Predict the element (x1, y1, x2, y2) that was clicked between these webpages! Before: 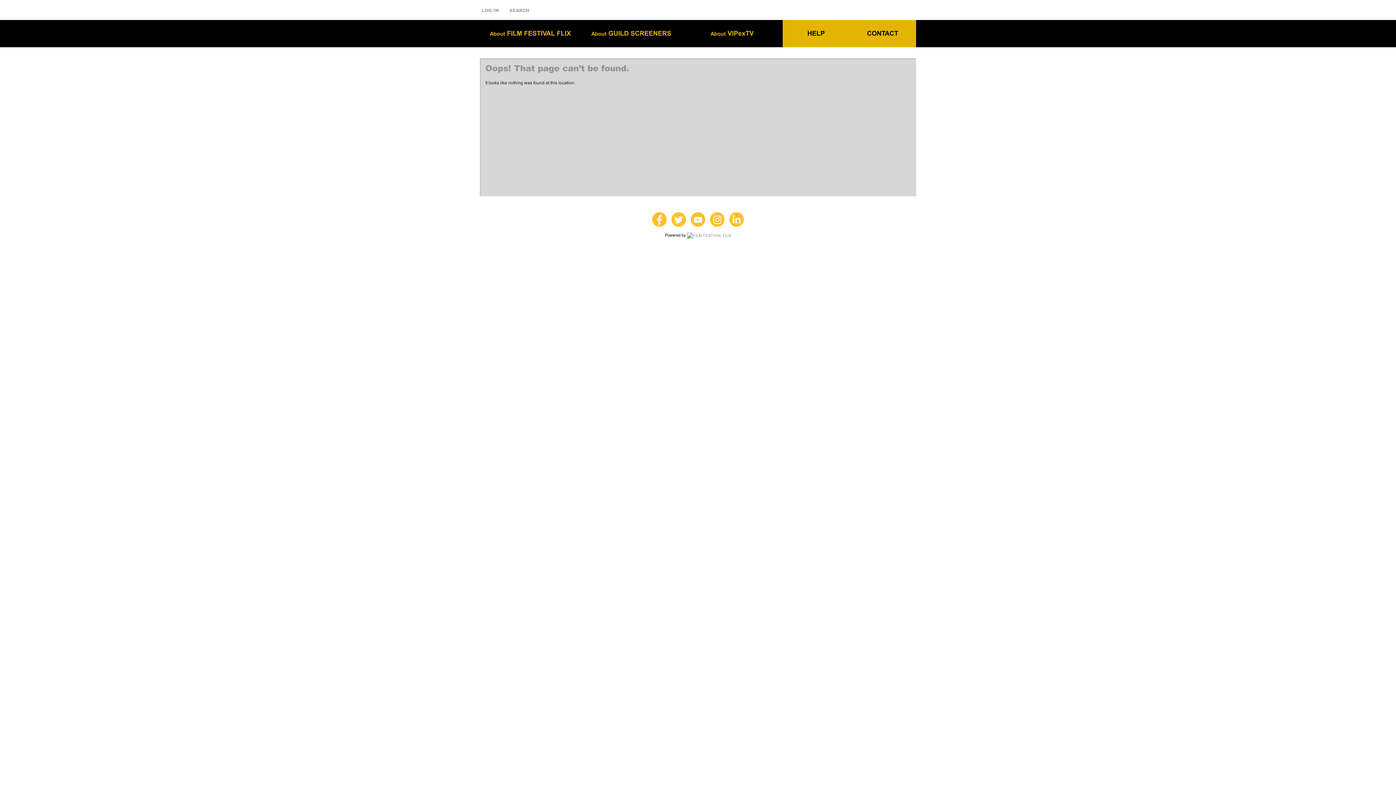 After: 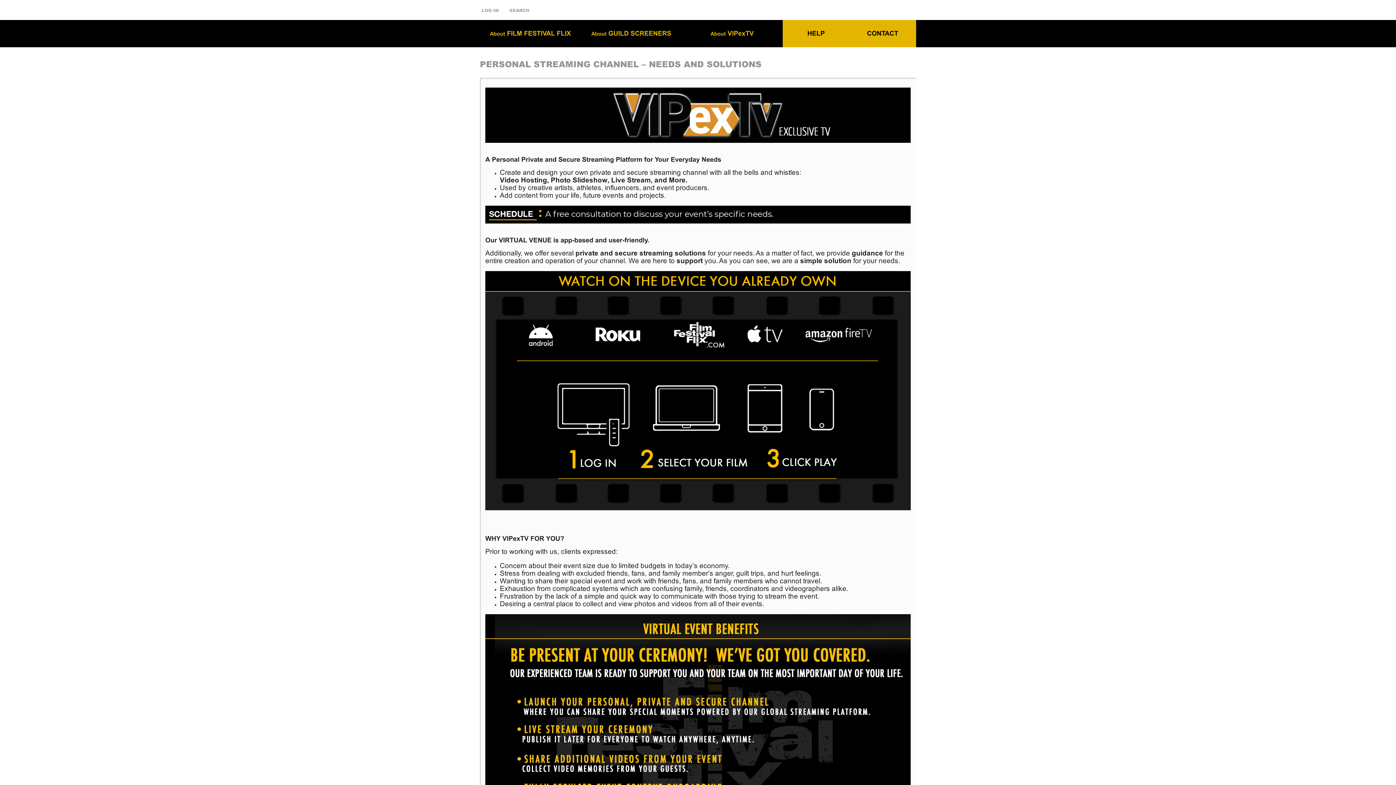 Action: bbox: (681, 29, 782, 37) label: About VIPexTV